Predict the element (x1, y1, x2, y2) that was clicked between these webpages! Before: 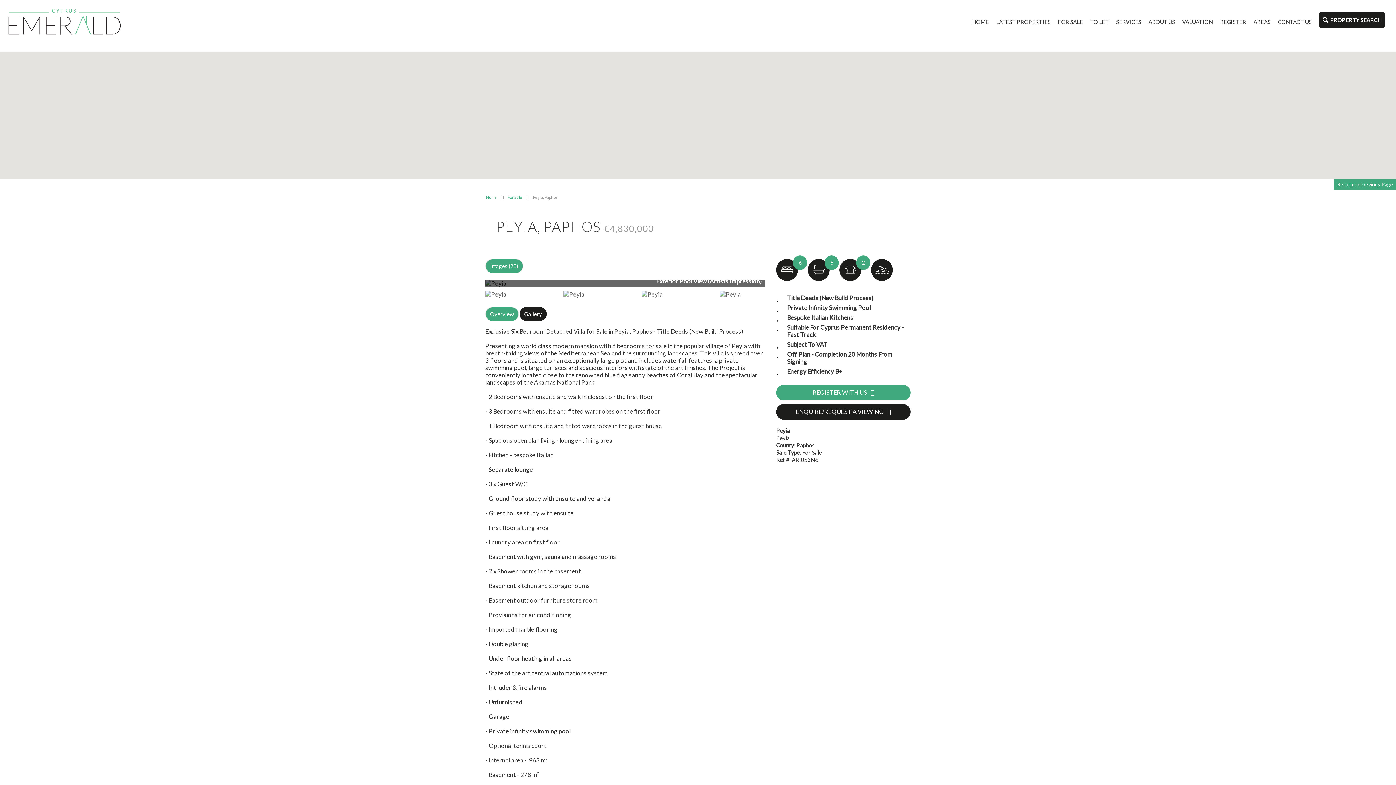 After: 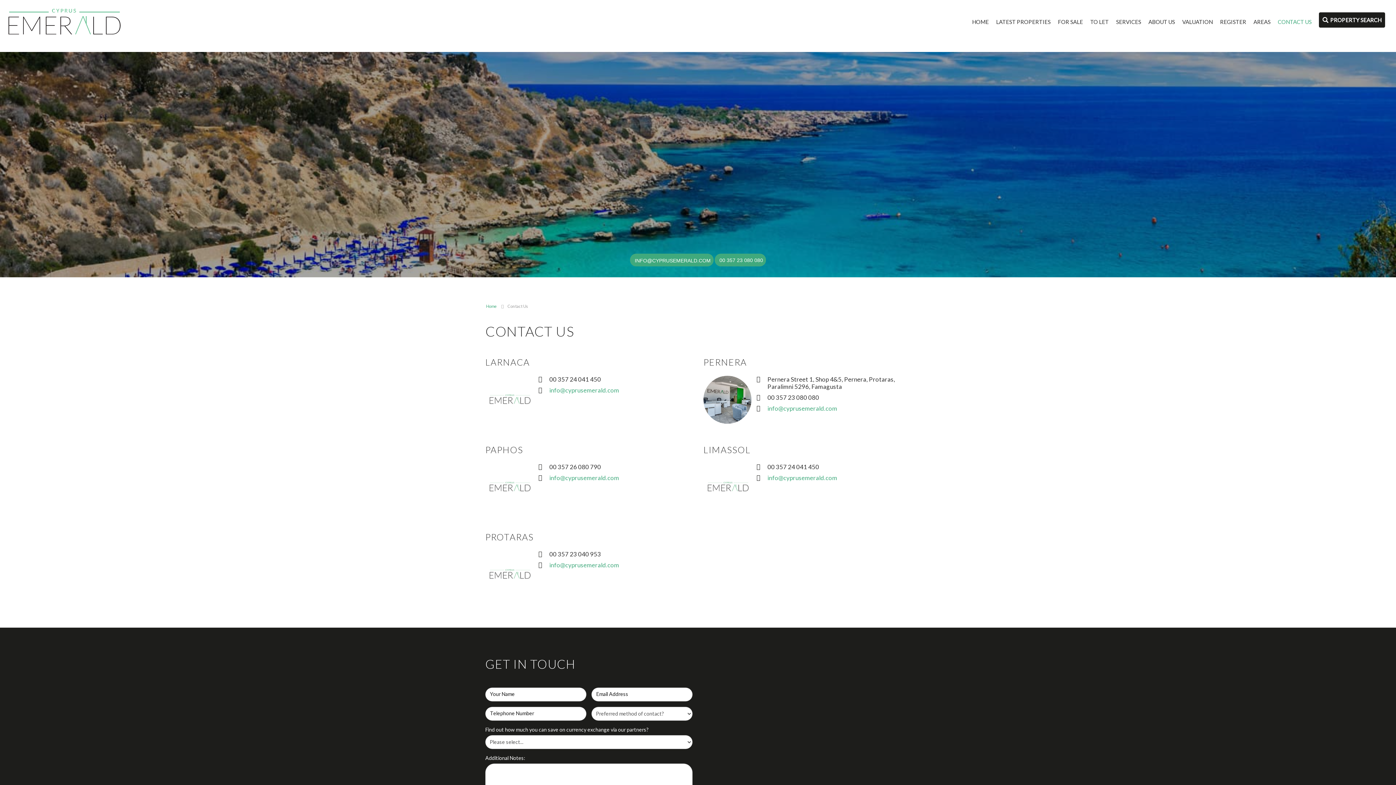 Action: label: CONTACT US bbox: (1278, 18, 1311, 25)